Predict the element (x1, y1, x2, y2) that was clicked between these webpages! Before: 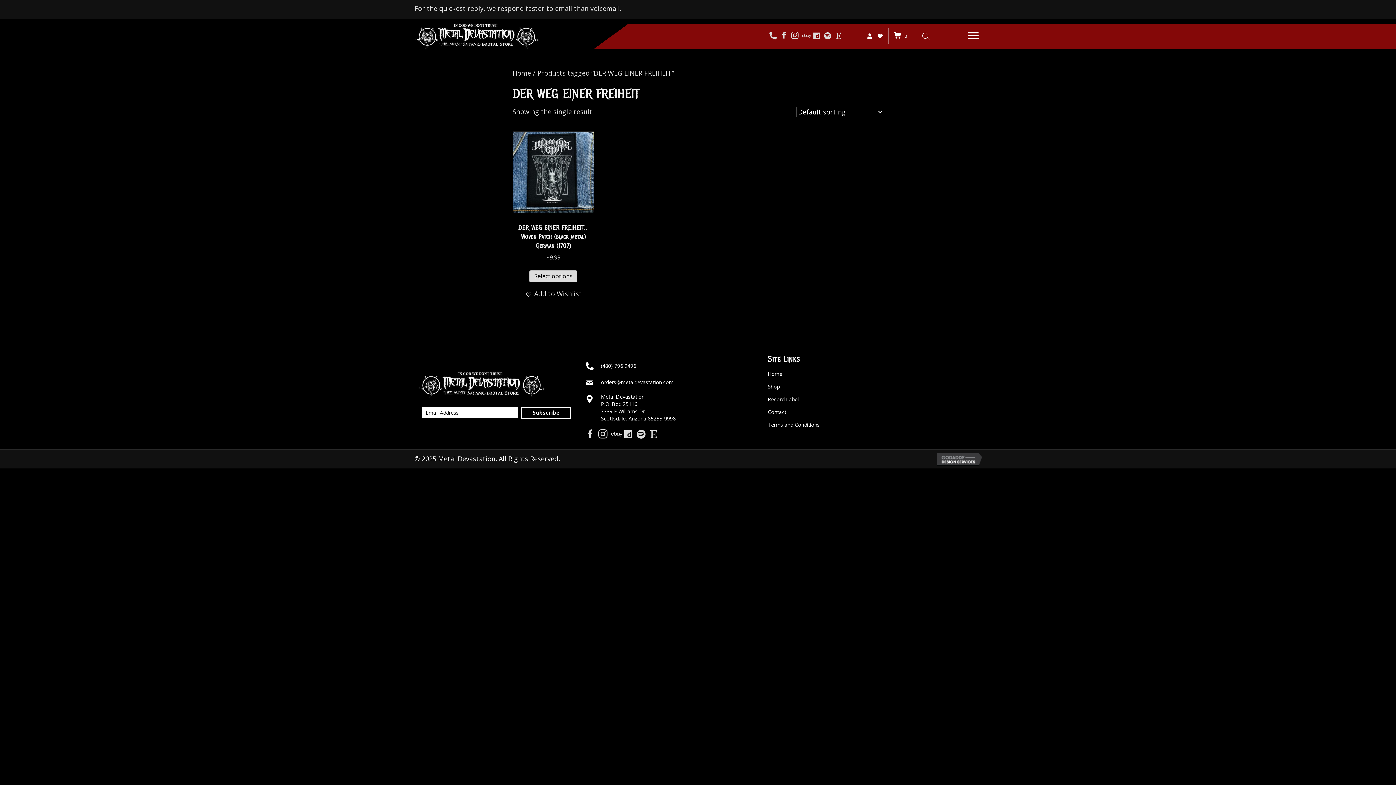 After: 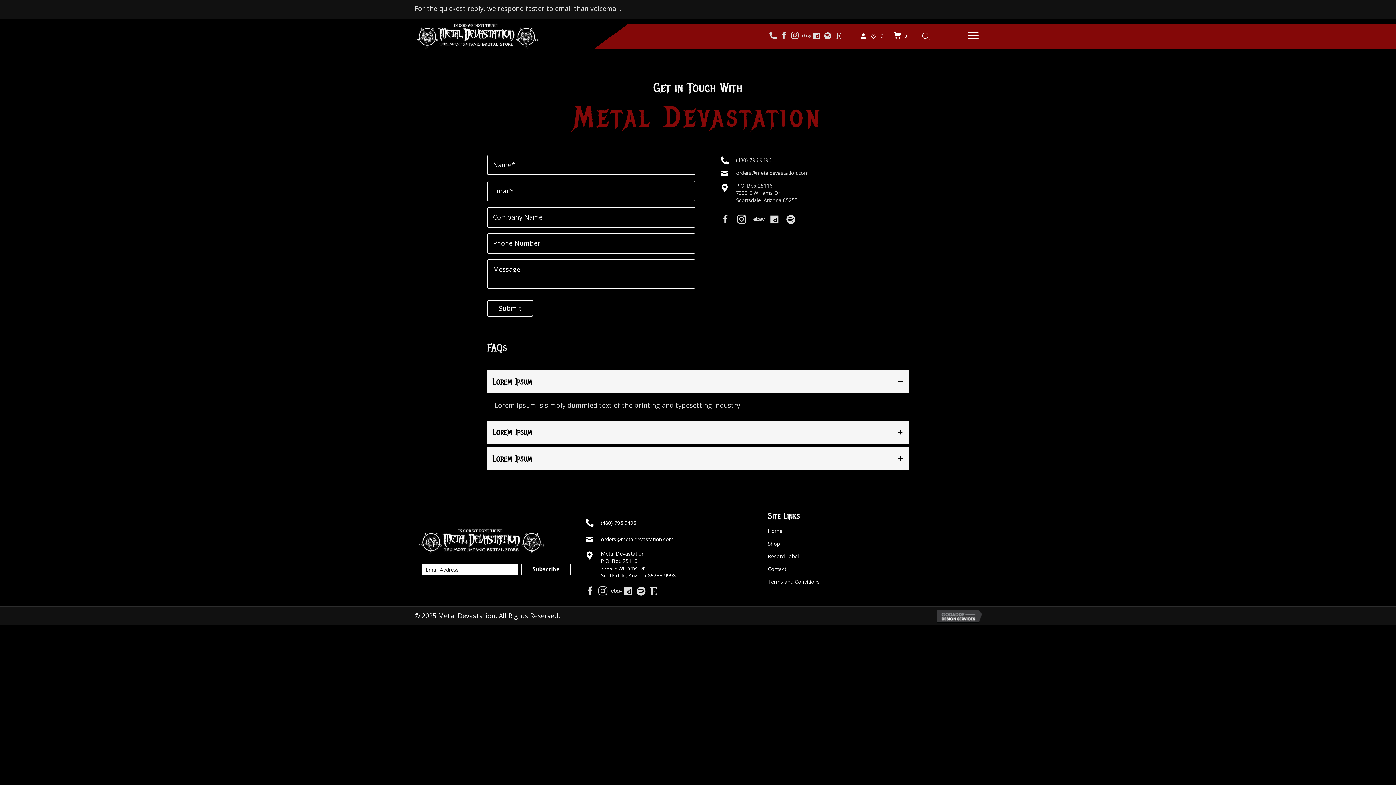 Action: bbox: (768, 405, 974, 418) label: Contact